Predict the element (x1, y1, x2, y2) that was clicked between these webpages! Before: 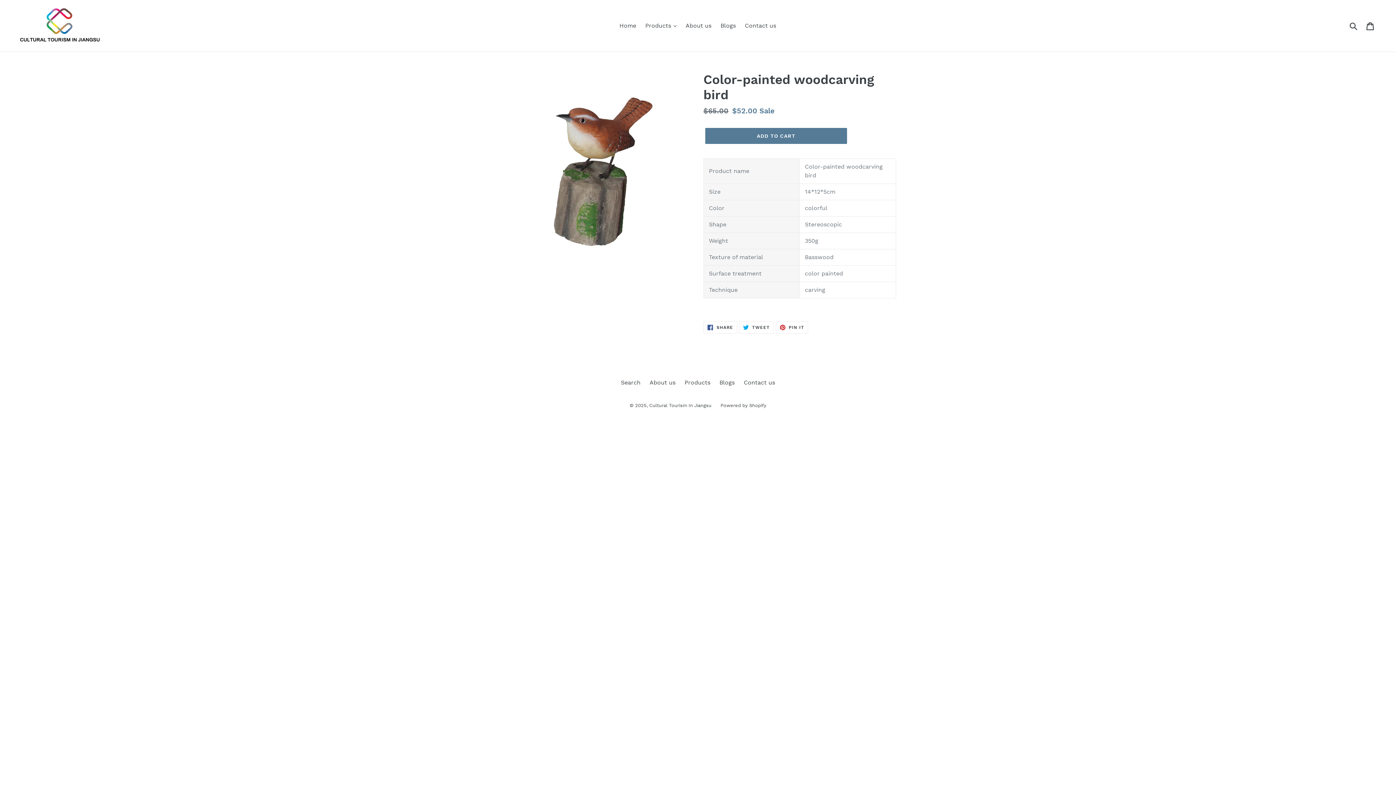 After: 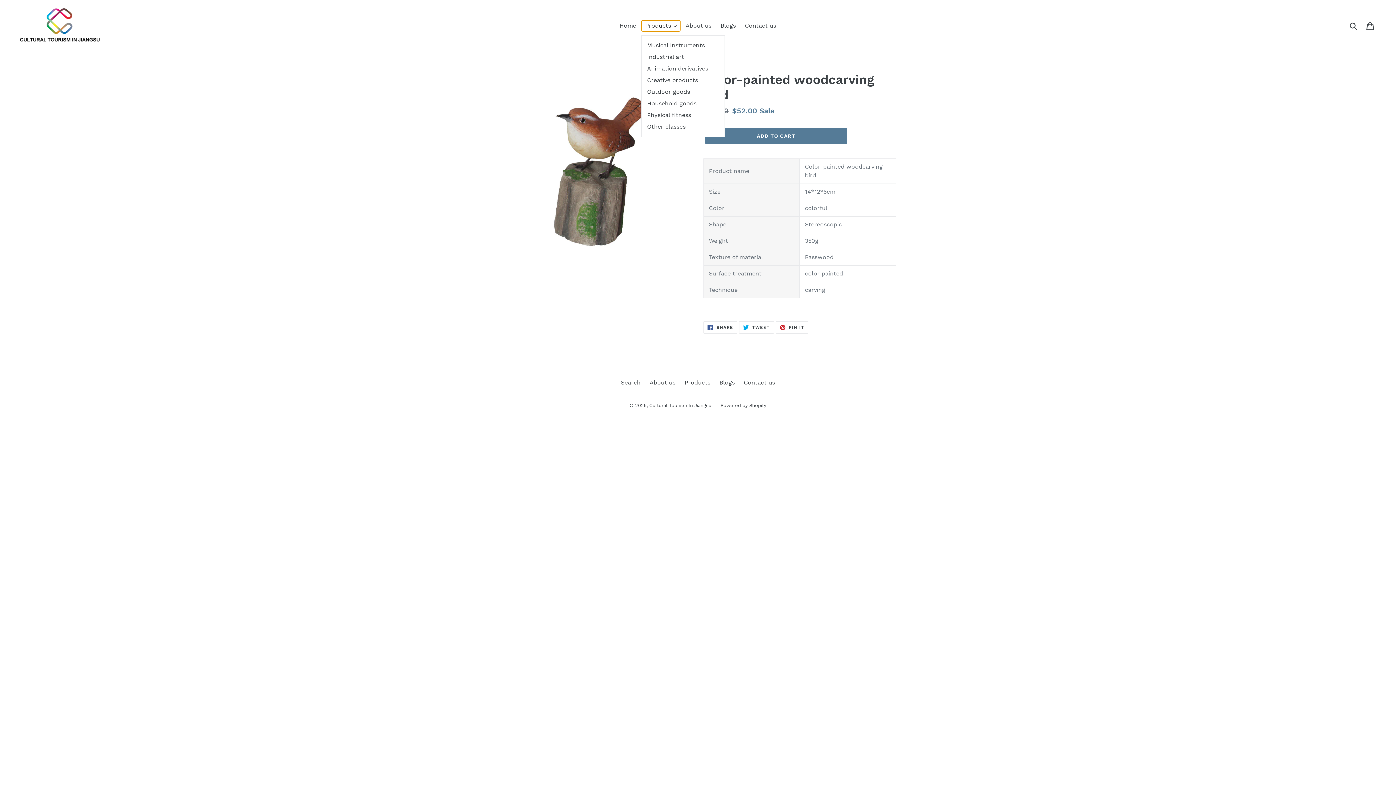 Action: label: Products  bbox: (641, 20, 680, 31)